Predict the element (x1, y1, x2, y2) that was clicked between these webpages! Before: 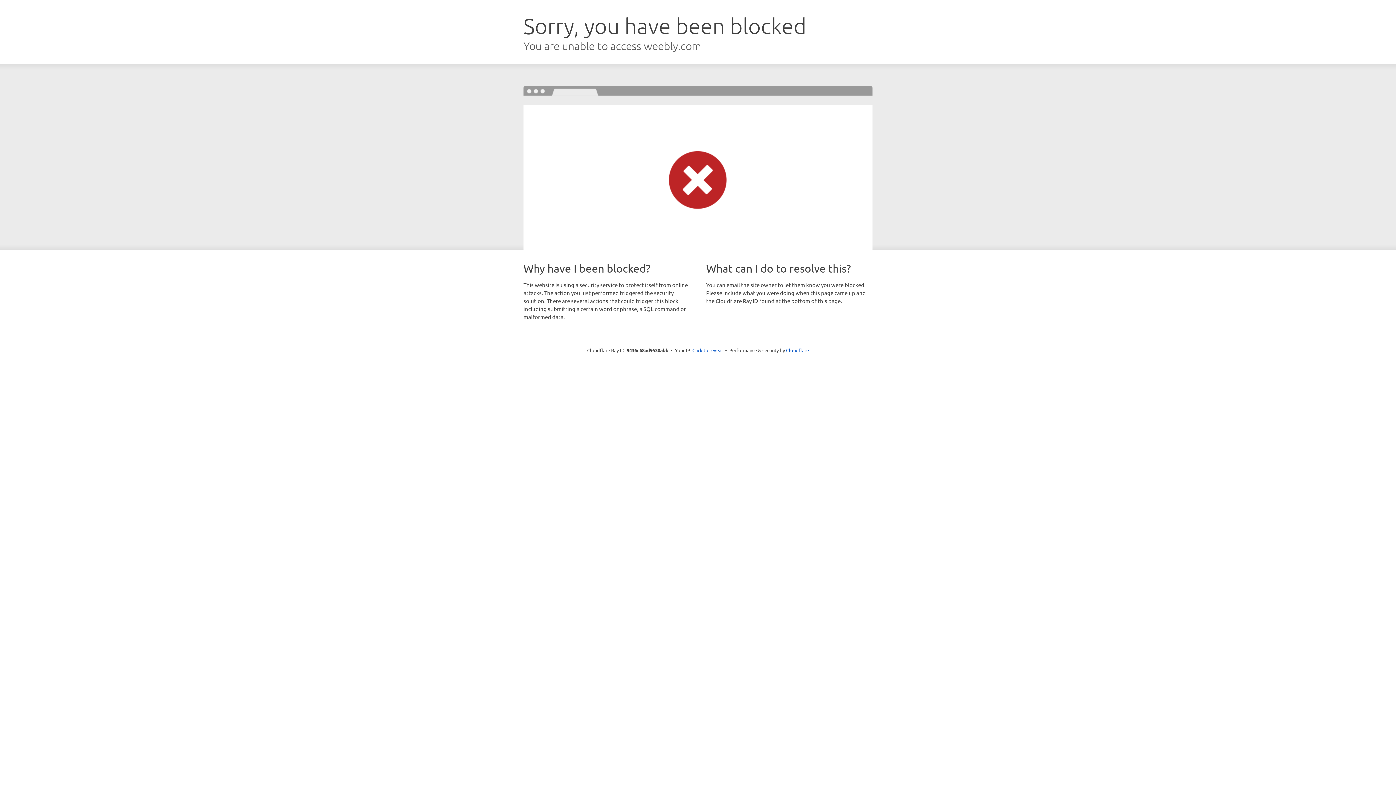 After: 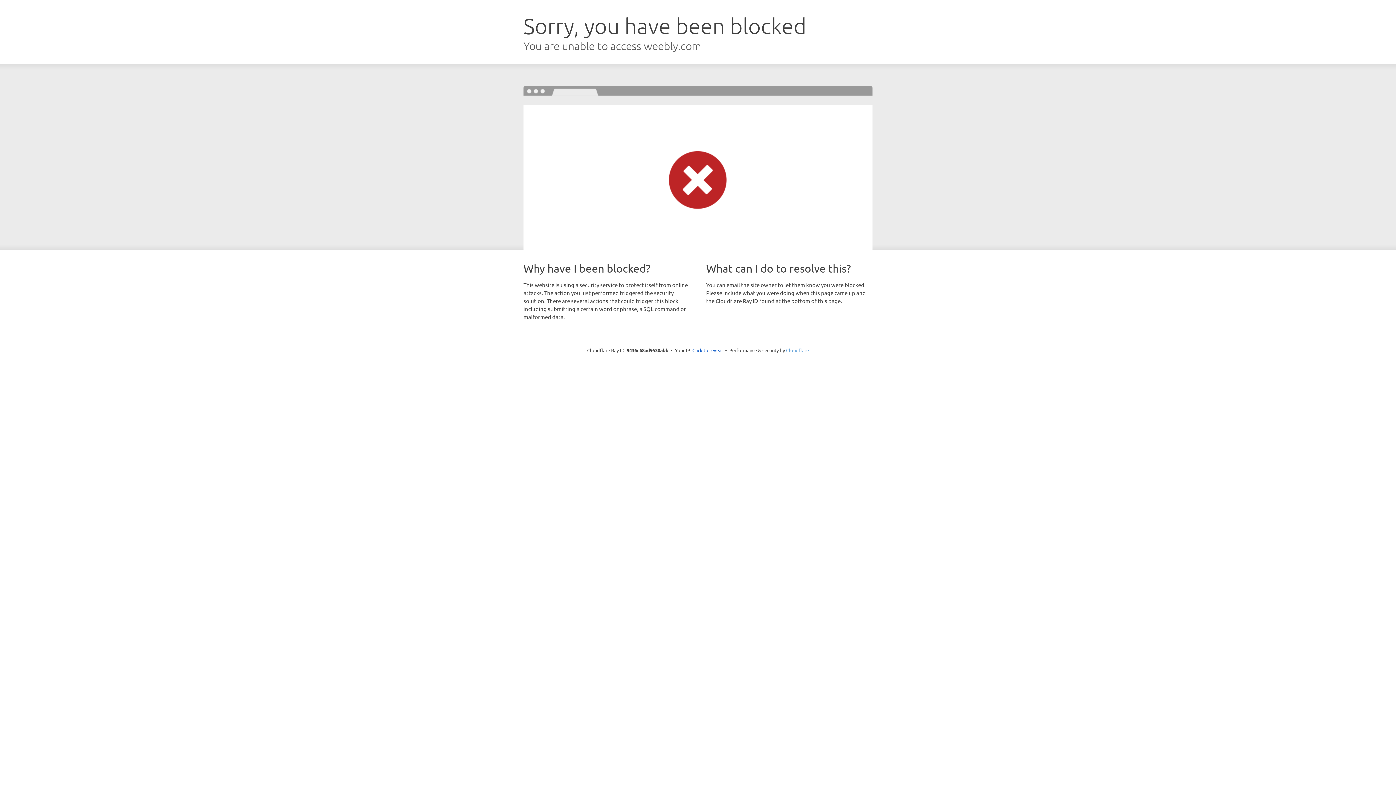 Action: bbox: (786, 347, 809, 353) label: Cloudflare